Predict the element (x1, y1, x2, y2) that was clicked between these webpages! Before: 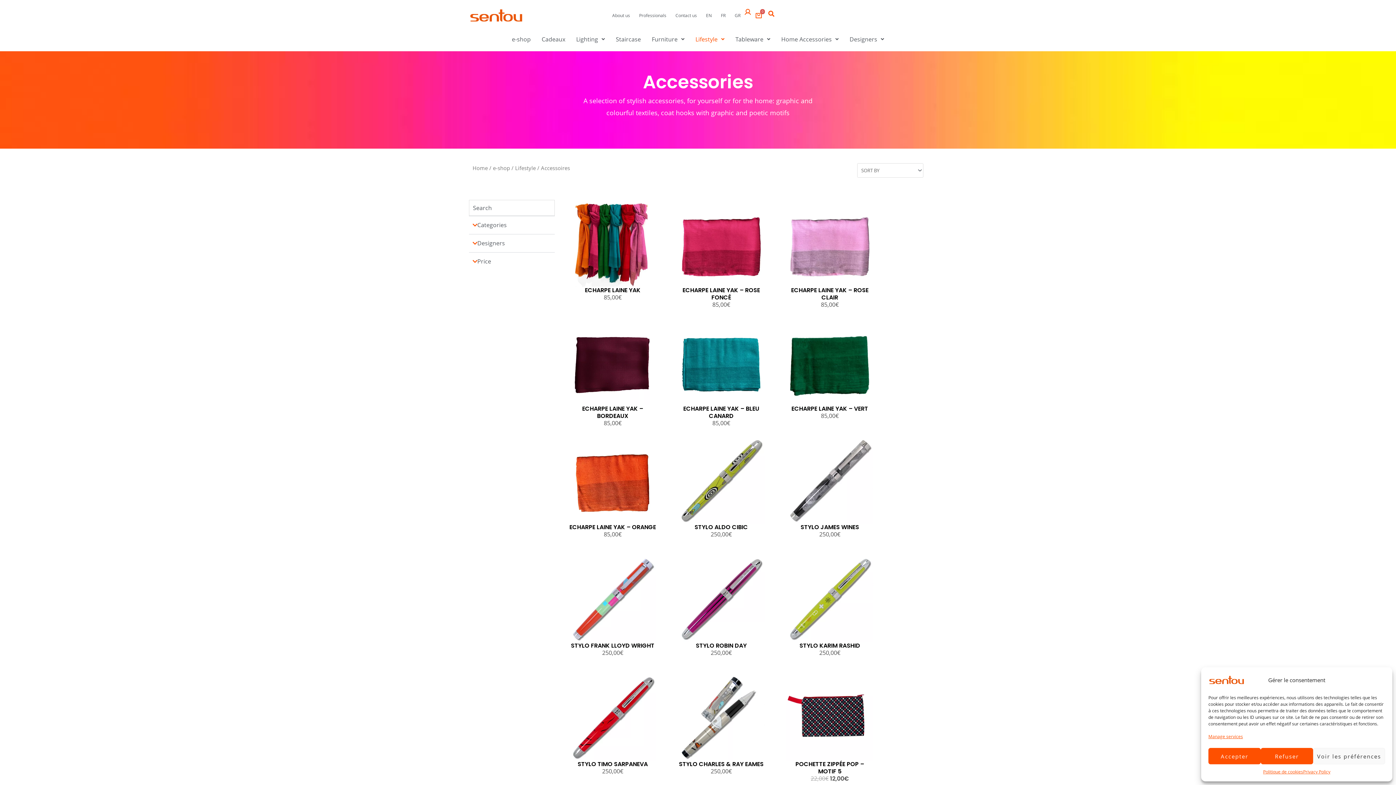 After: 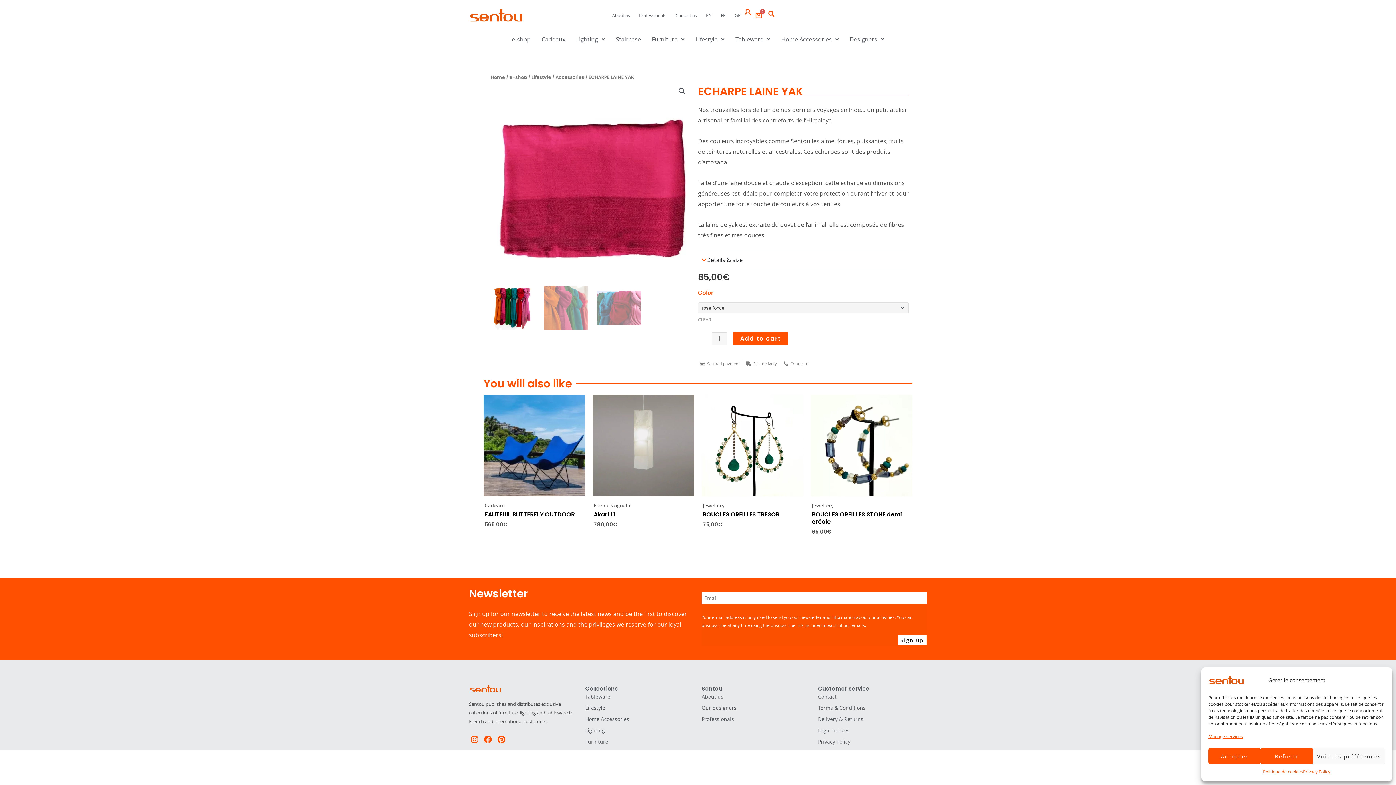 Action: bbox: (786, 318, 873, 405)